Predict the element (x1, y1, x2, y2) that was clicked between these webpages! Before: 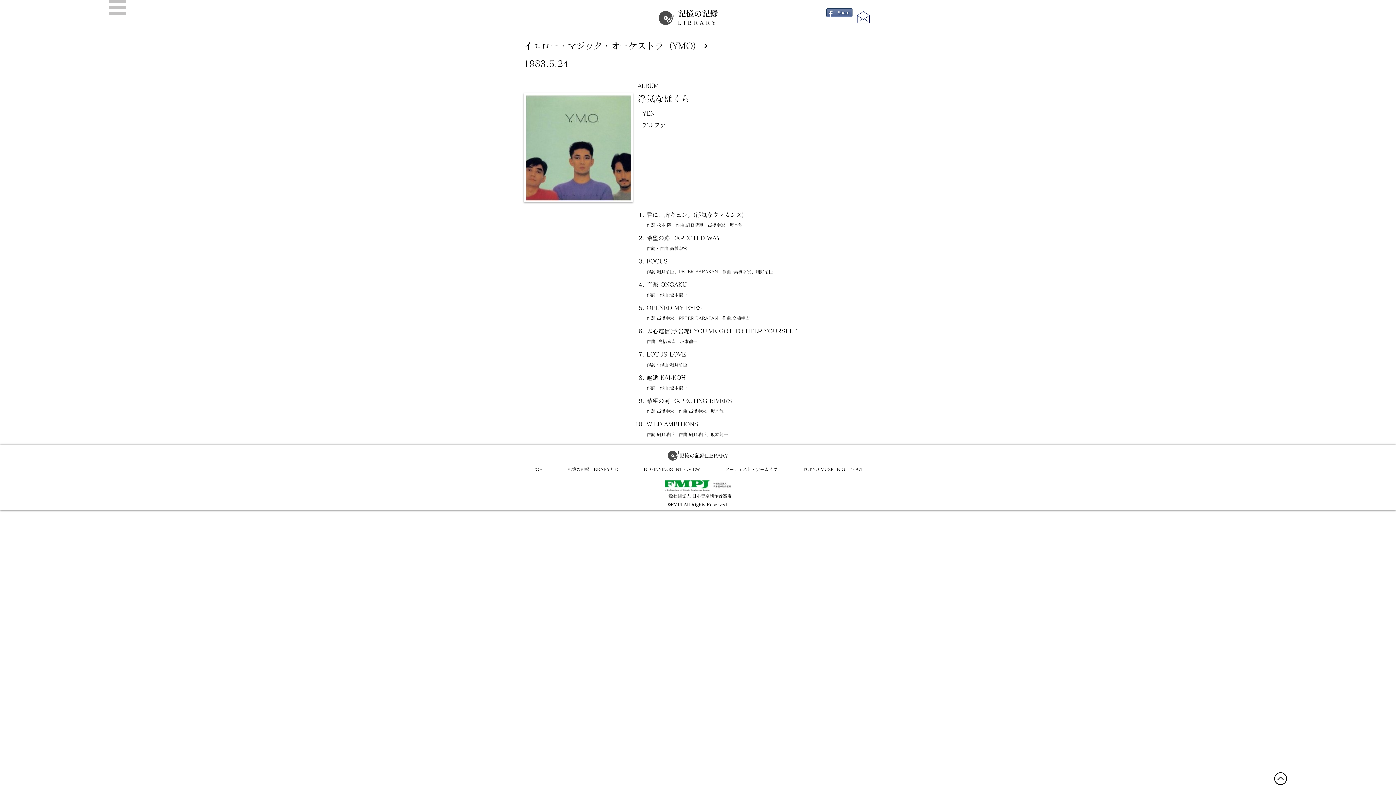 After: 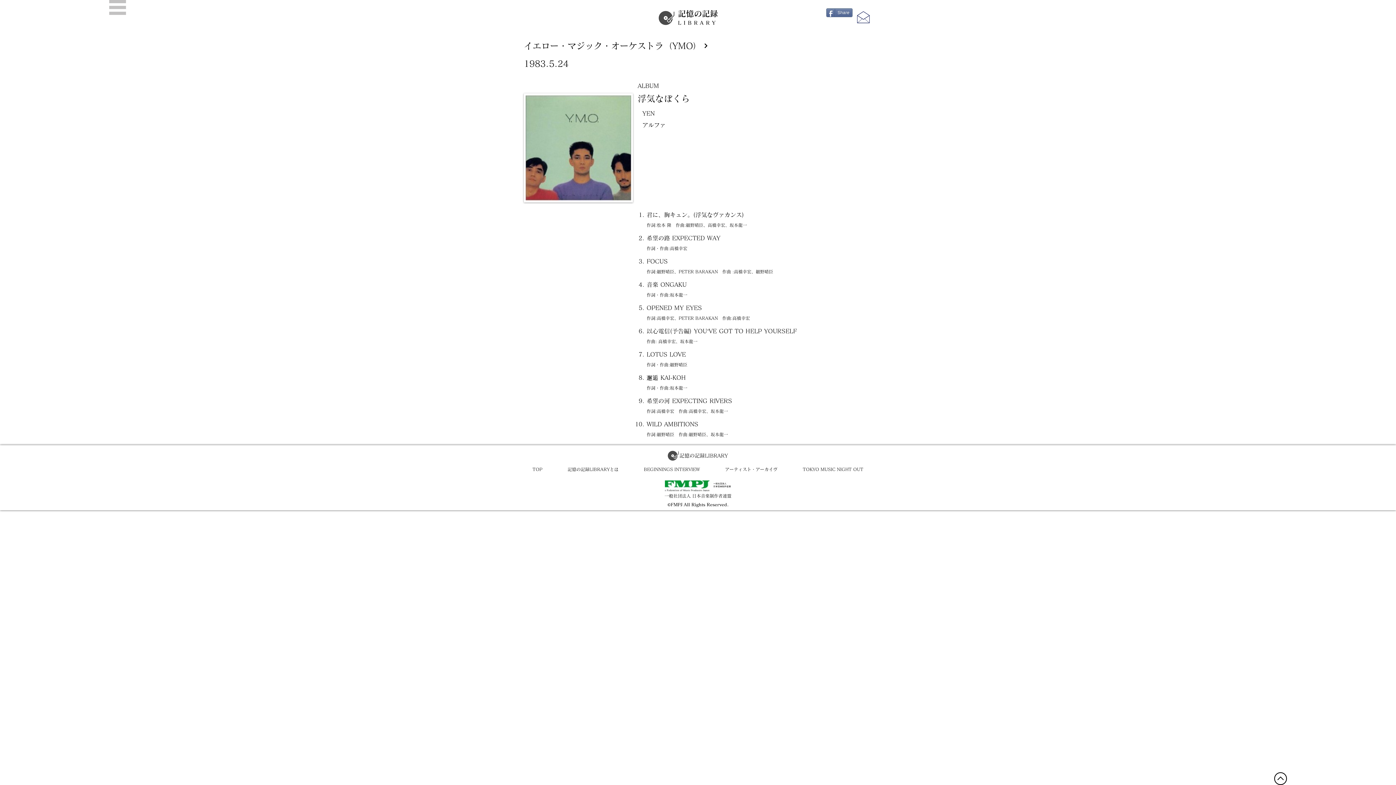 Action: bbox: (856, 9, 870, 24)